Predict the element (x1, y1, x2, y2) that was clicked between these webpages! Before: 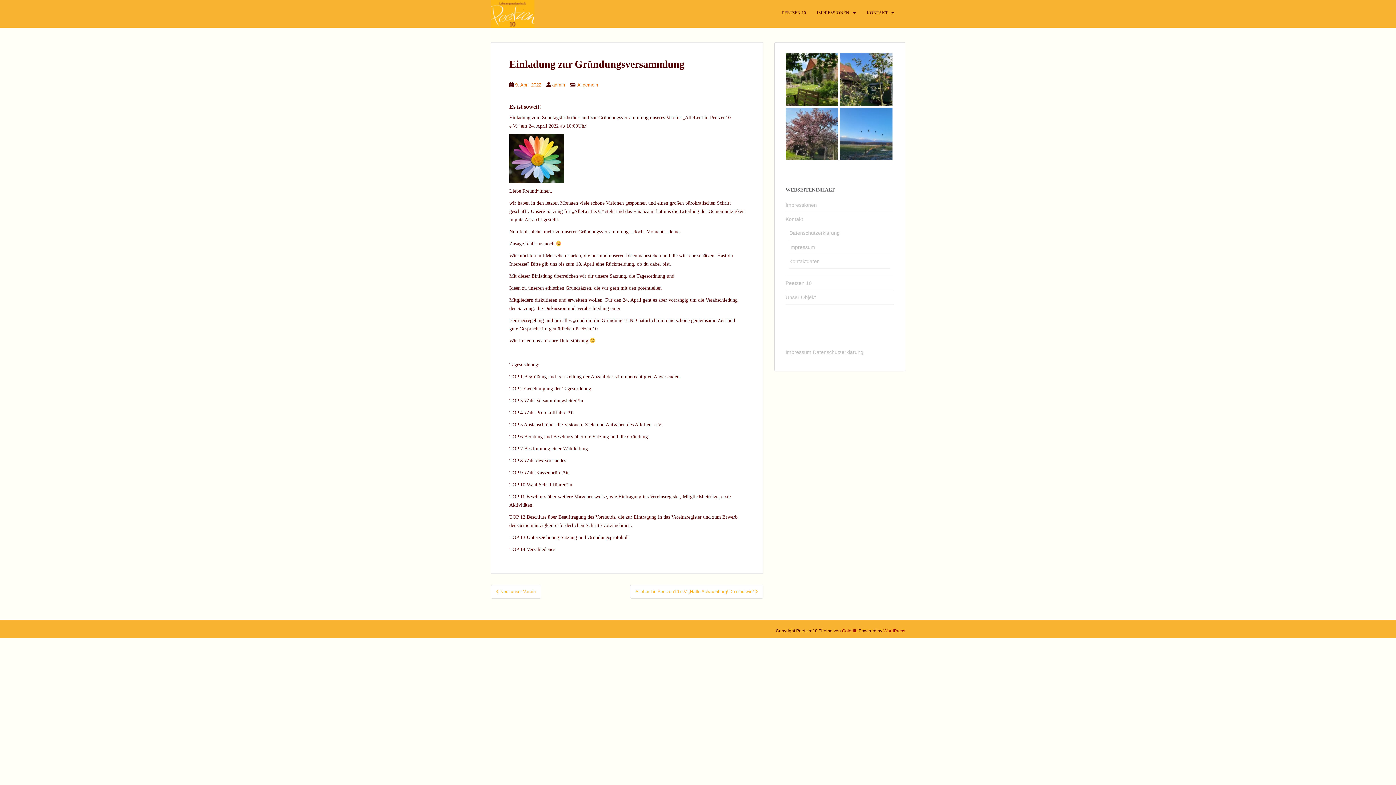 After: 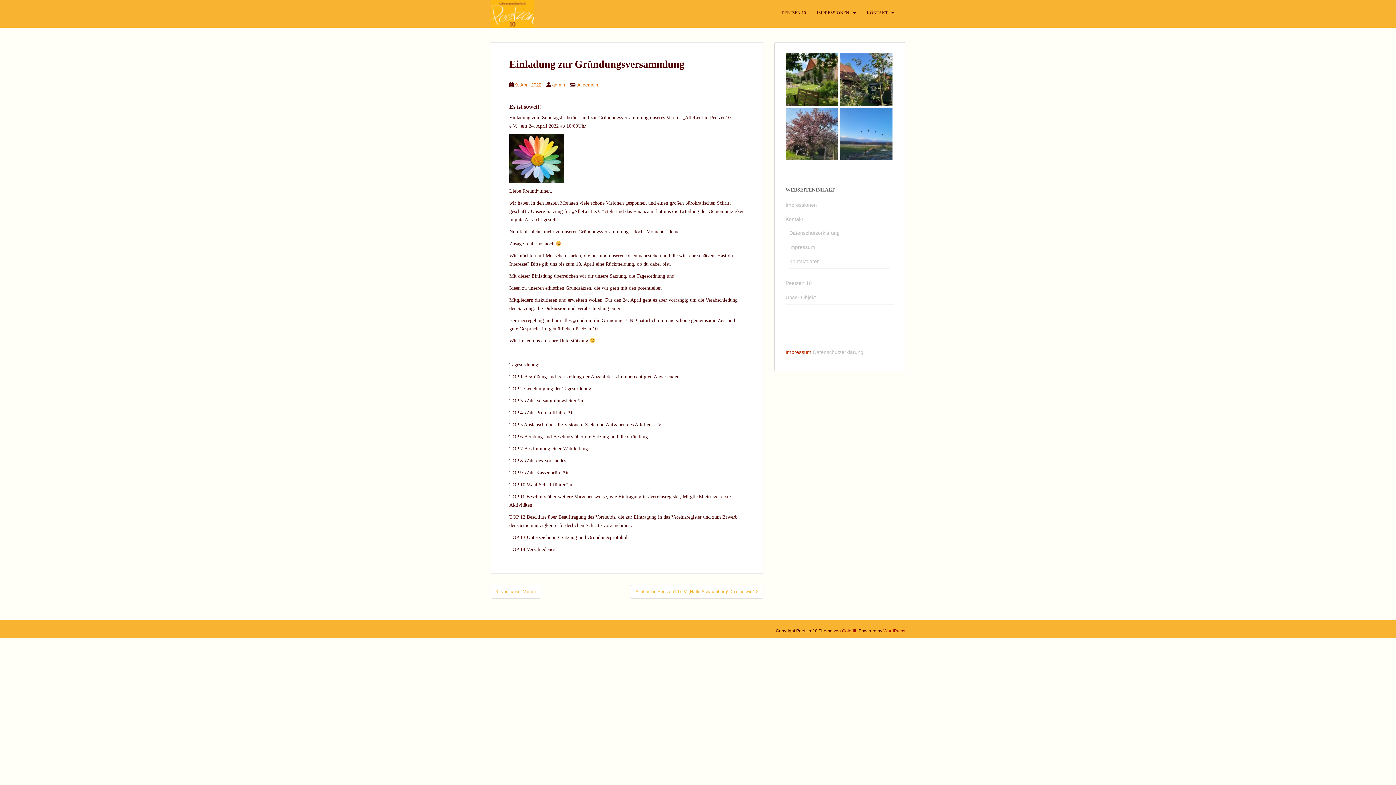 Action: bbox: (785, 349, 811, 355) label: Impressum